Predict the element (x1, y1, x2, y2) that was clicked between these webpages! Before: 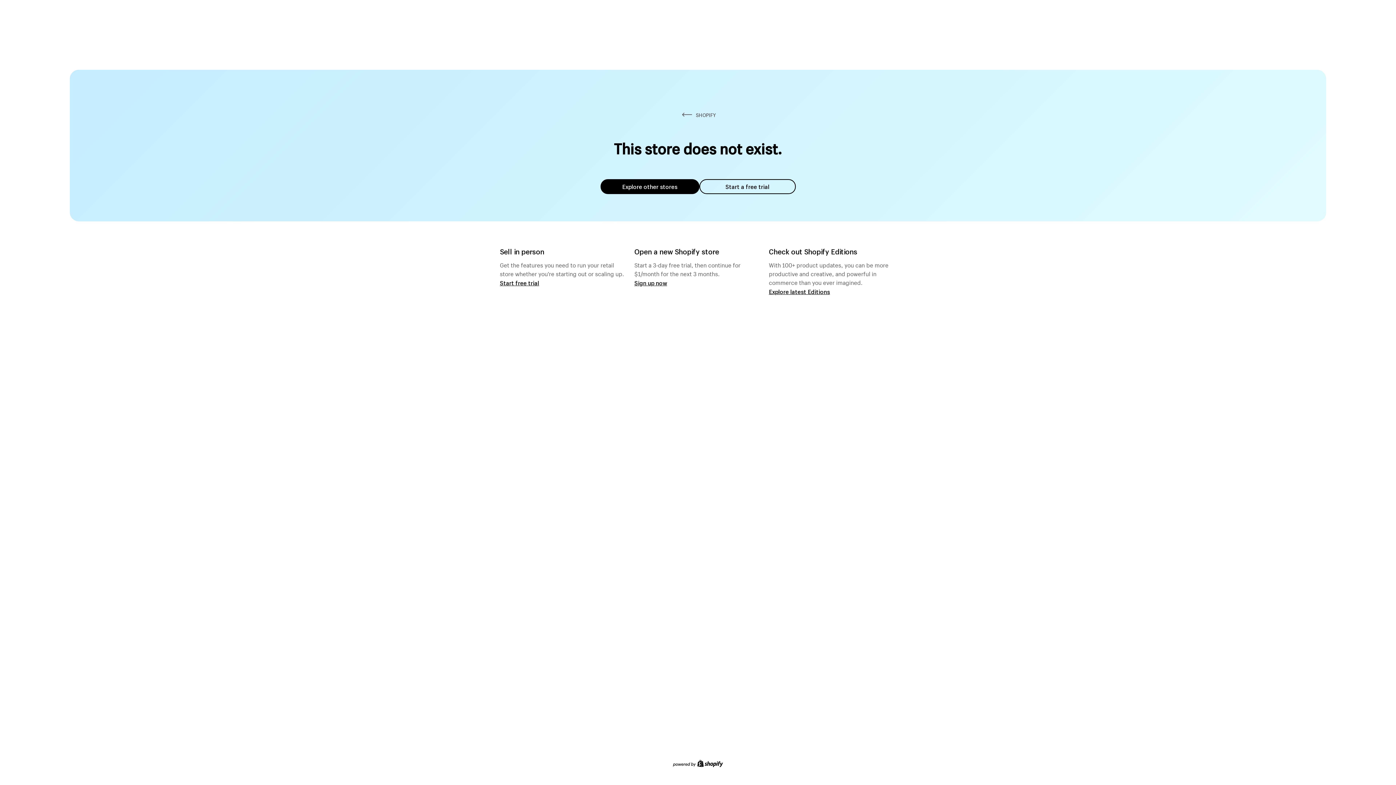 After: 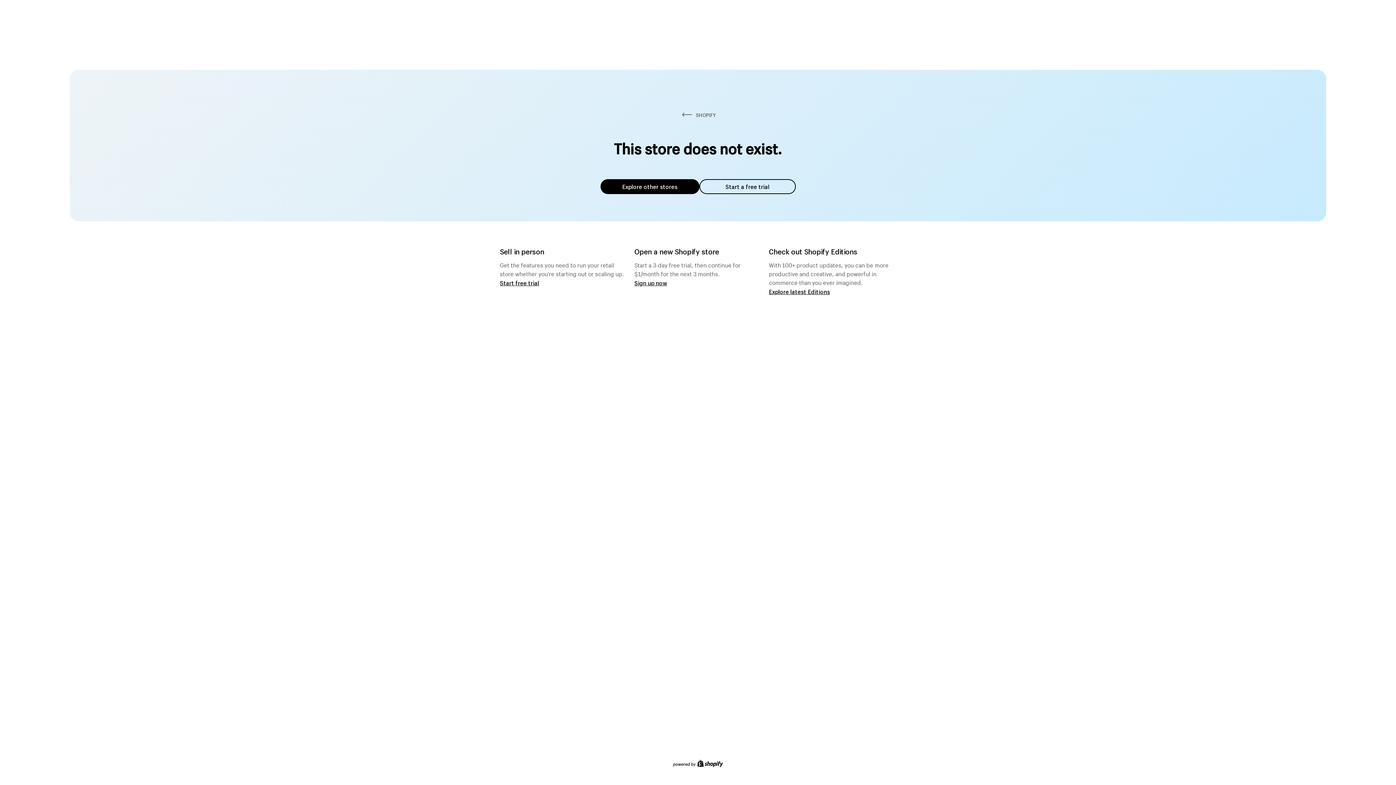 Action: bbox: (600, 179, 699, 194) label: Explore other stores